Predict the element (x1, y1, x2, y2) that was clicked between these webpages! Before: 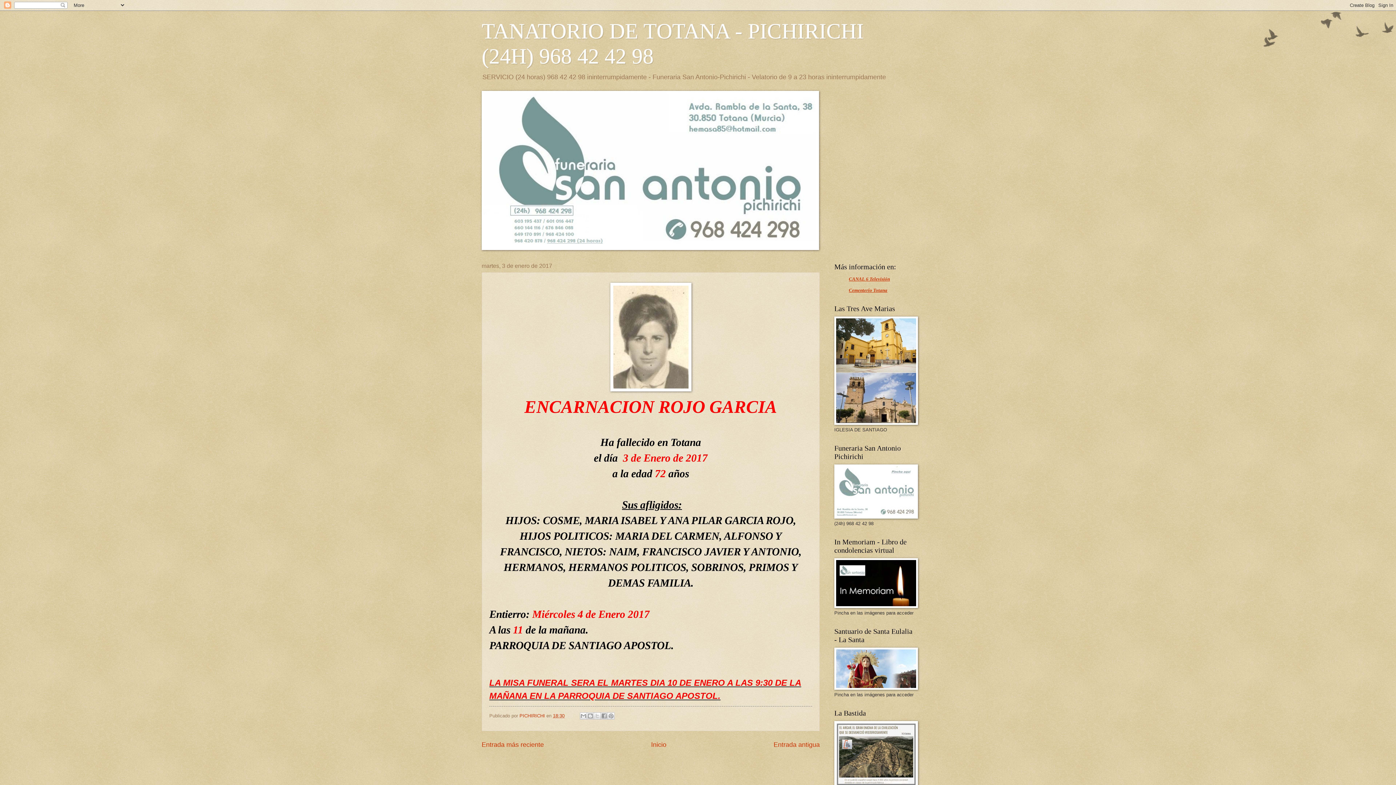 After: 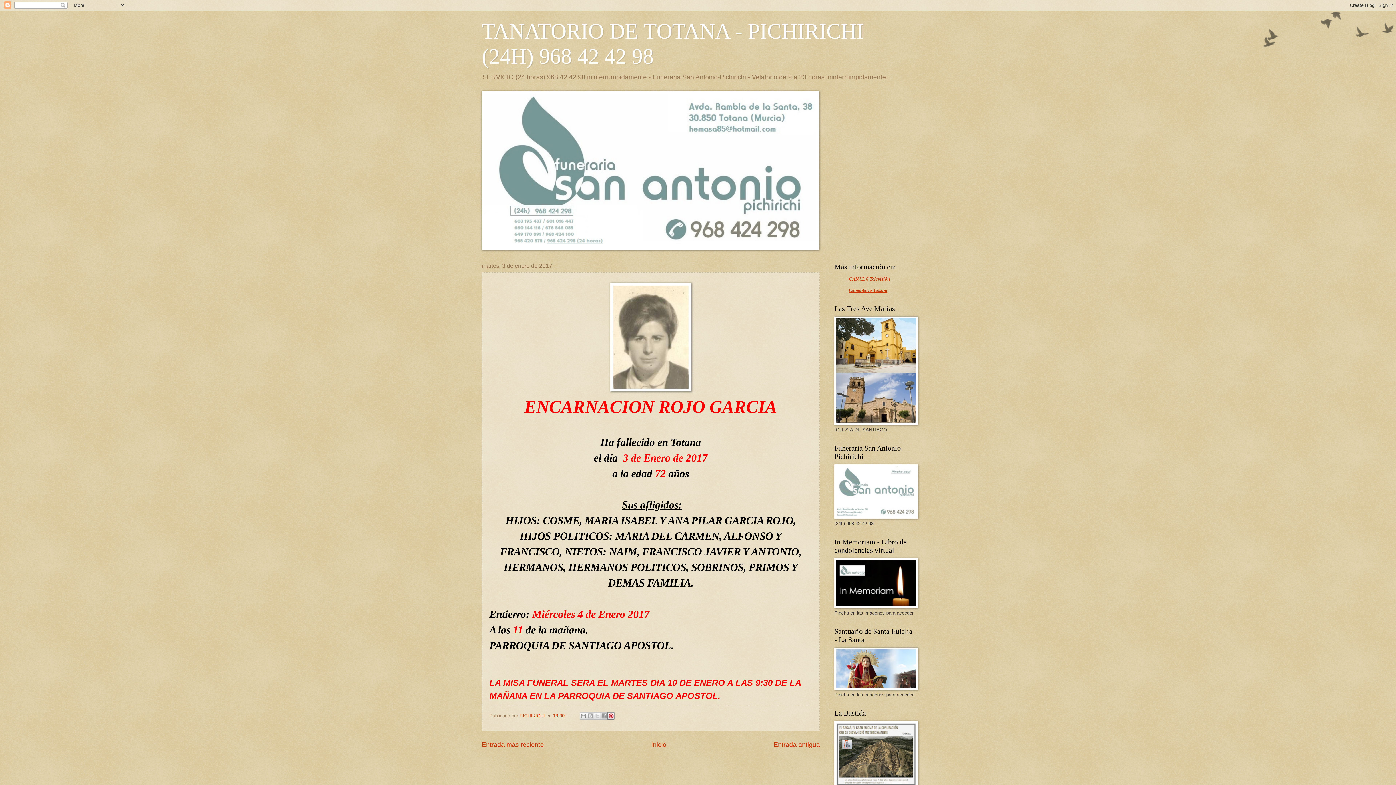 Action: bbox: (607, 712, 614, 720) label: Compartir en Pinterest